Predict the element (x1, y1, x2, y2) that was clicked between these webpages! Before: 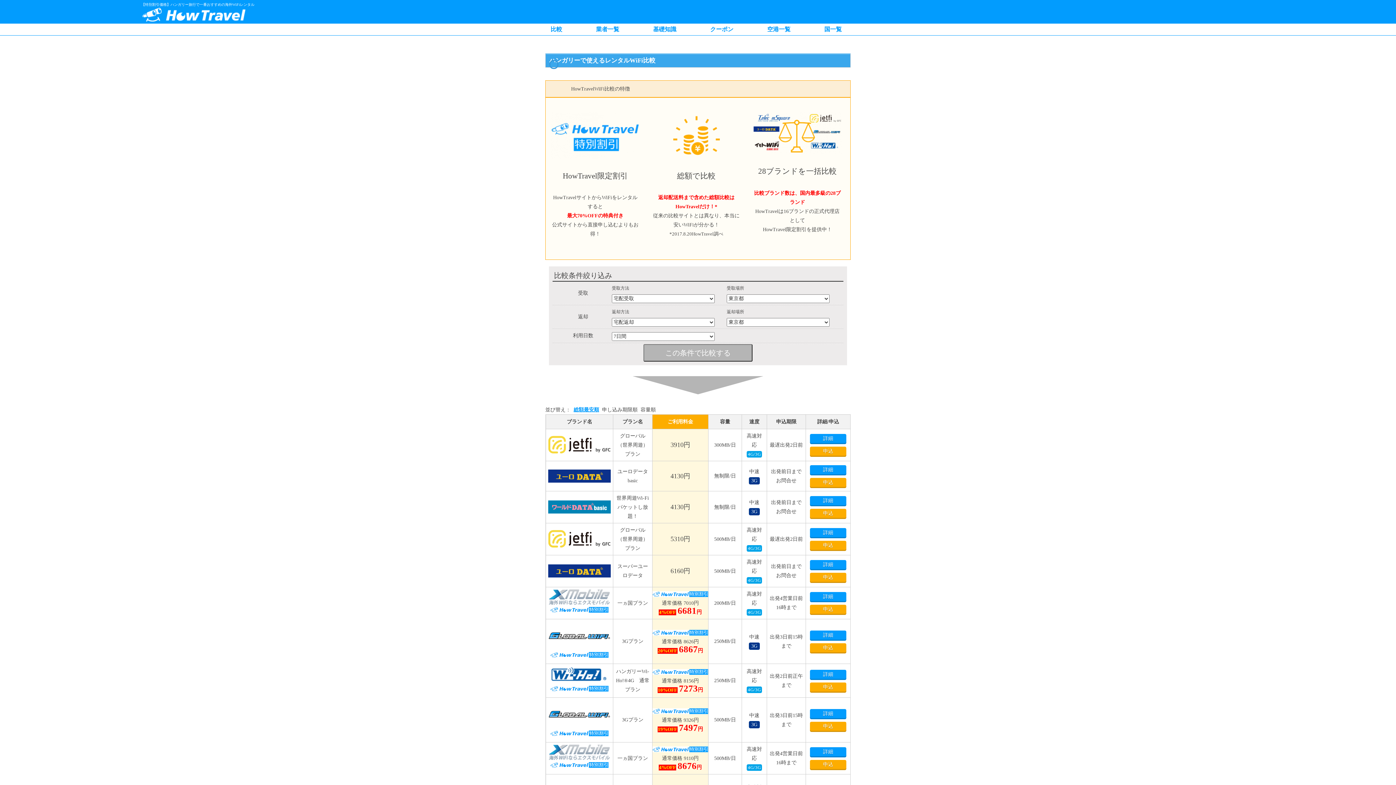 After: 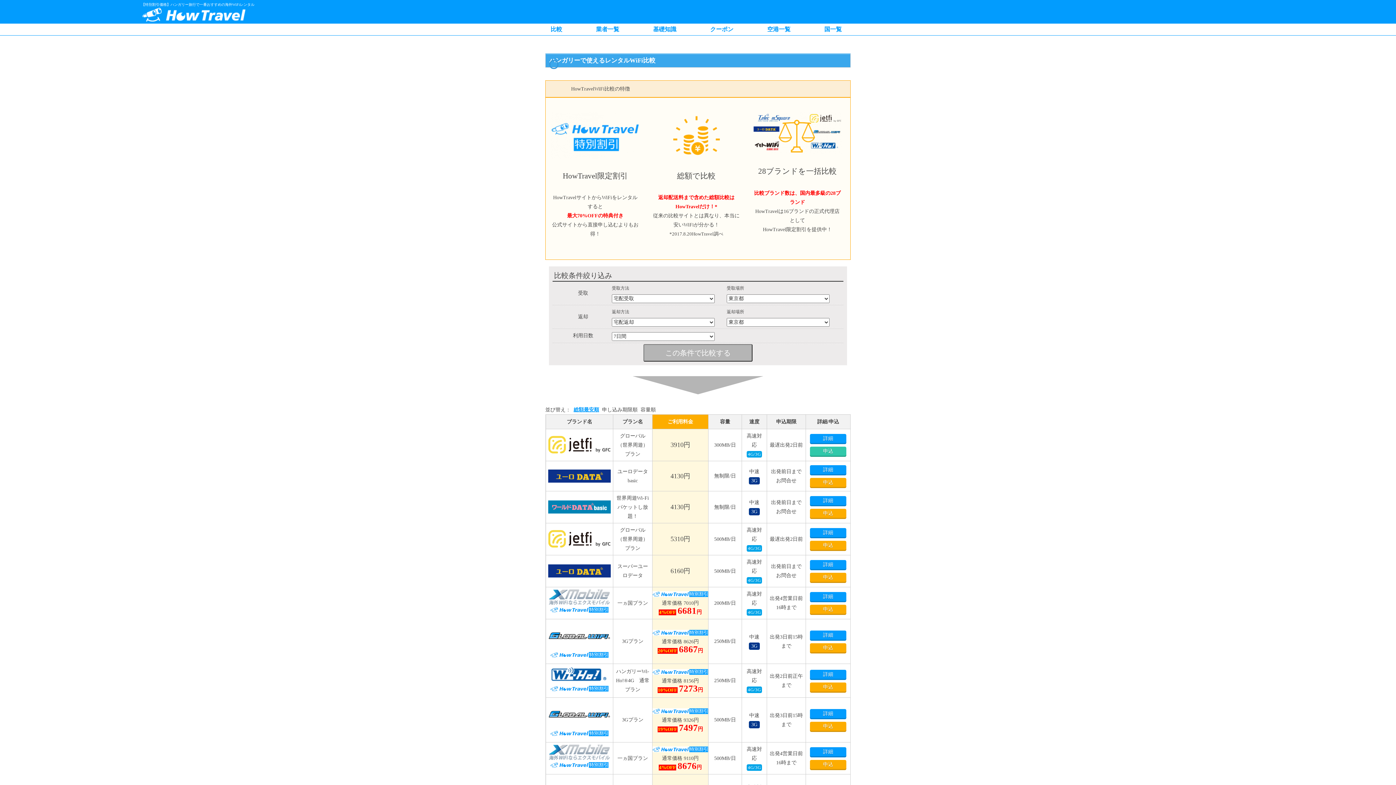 Action: label: 申込 bbox: (810, 447, 846, 456)